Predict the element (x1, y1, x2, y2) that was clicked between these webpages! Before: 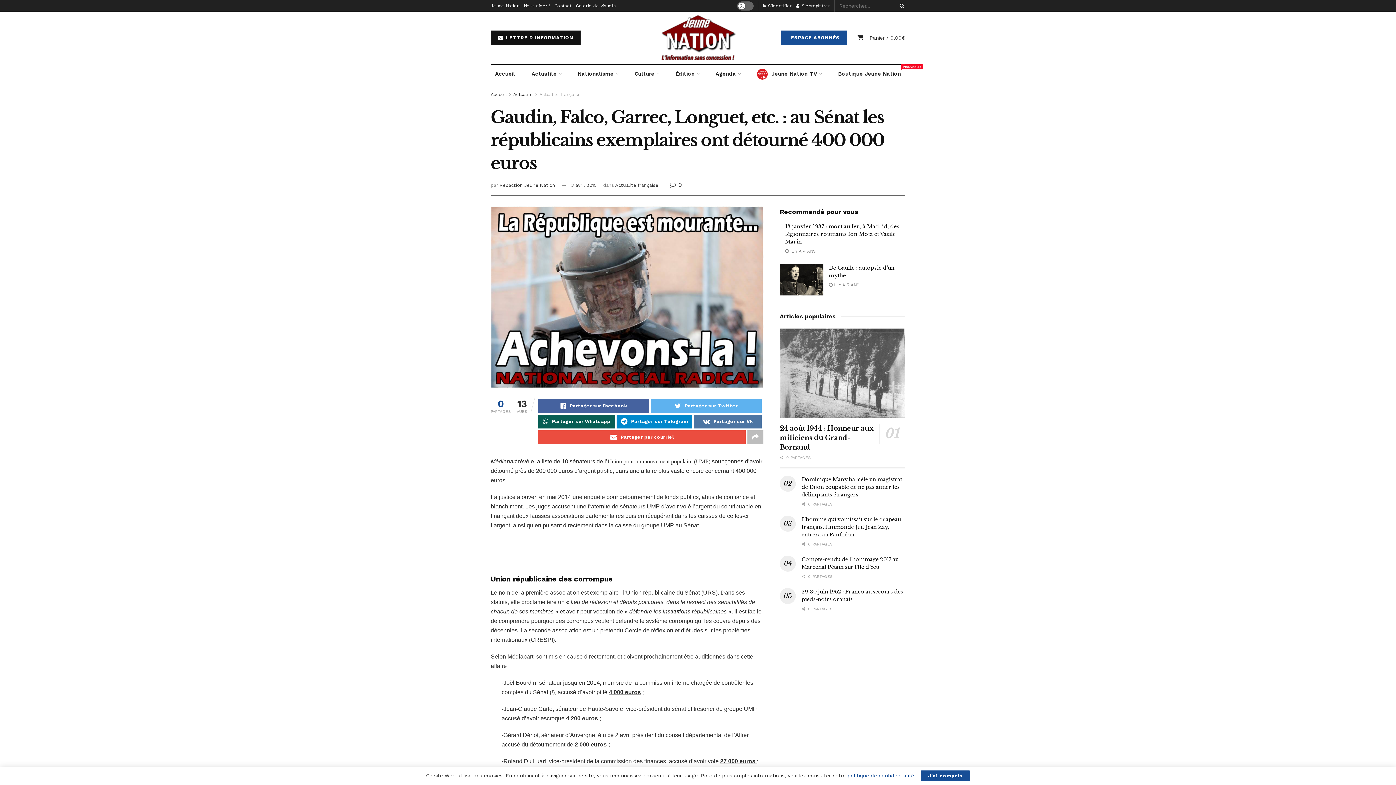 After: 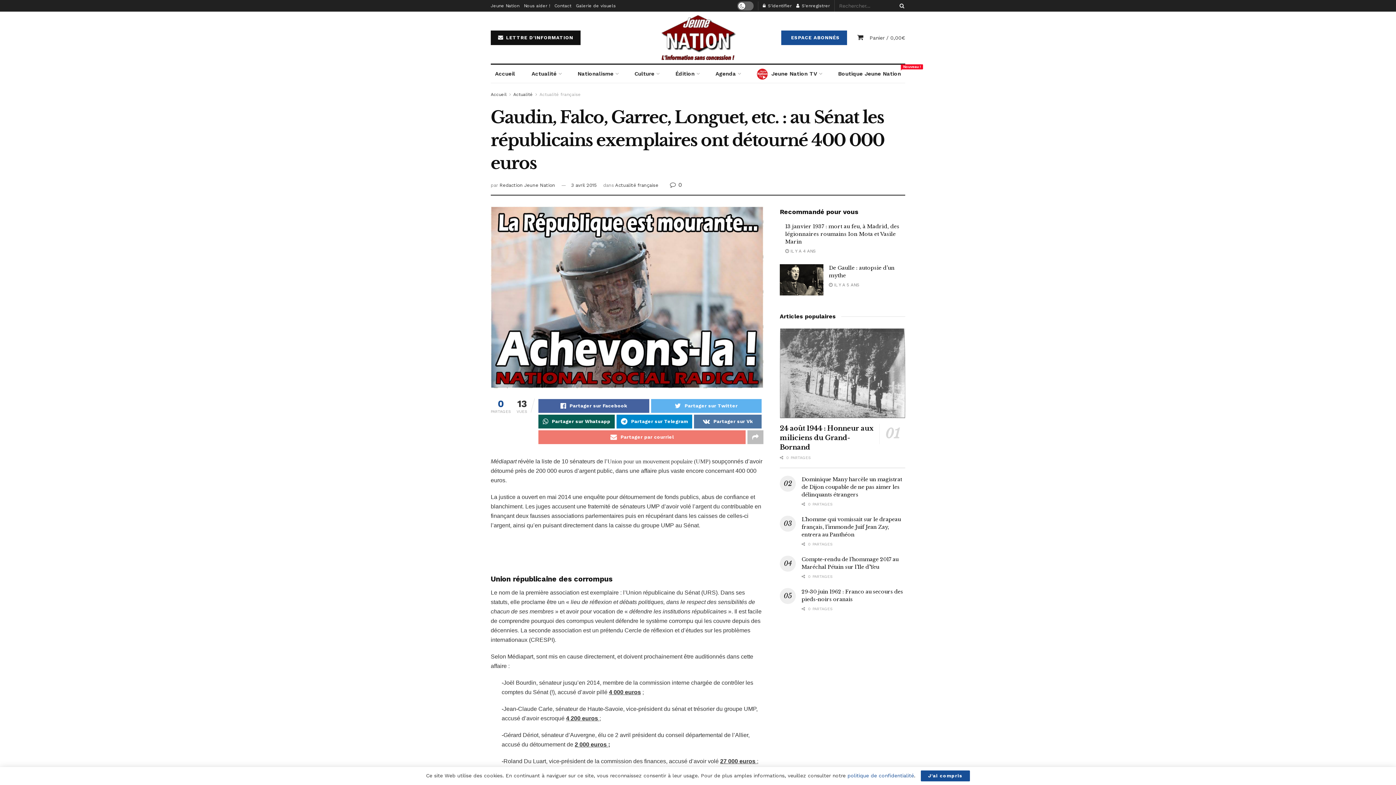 Action: label: Partager par courriel bbox: (538, 430, 745, 444)